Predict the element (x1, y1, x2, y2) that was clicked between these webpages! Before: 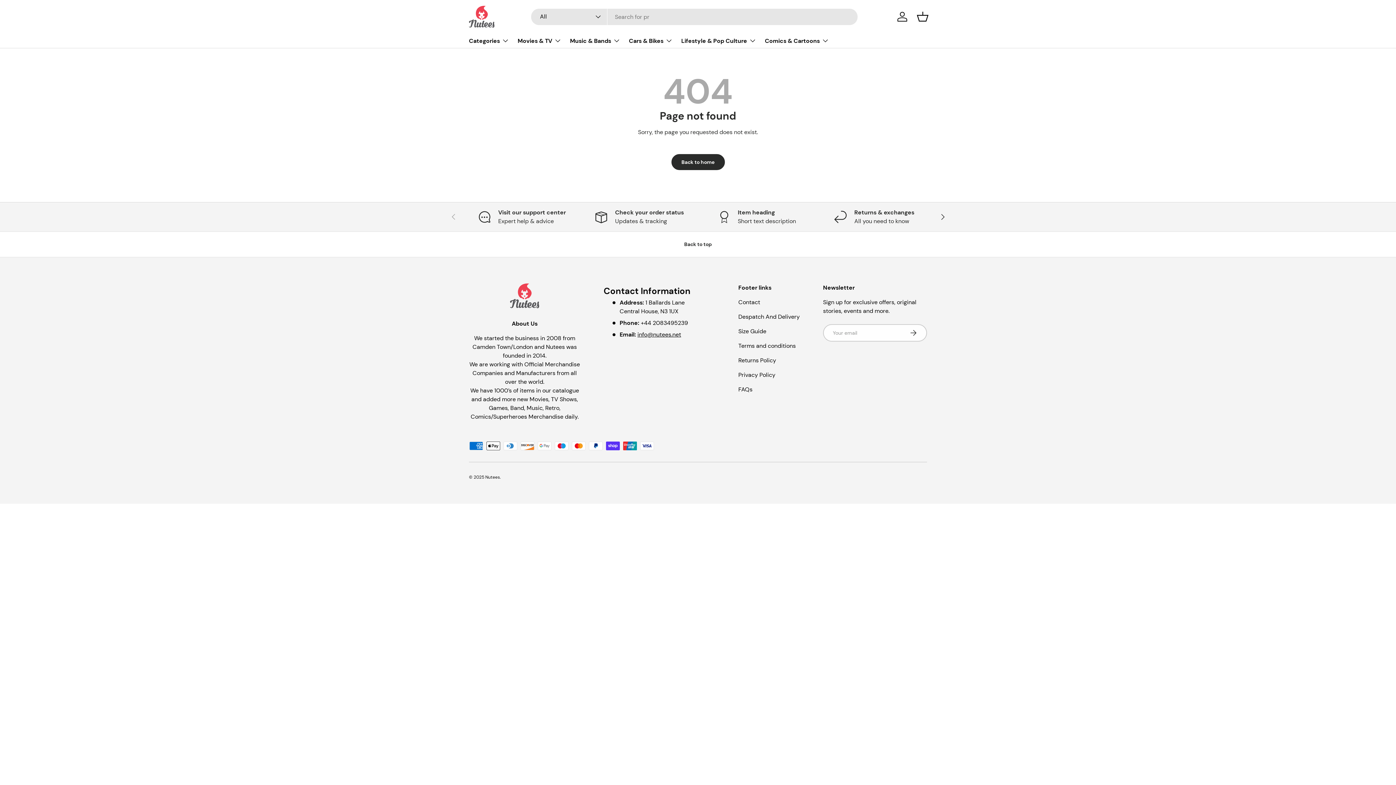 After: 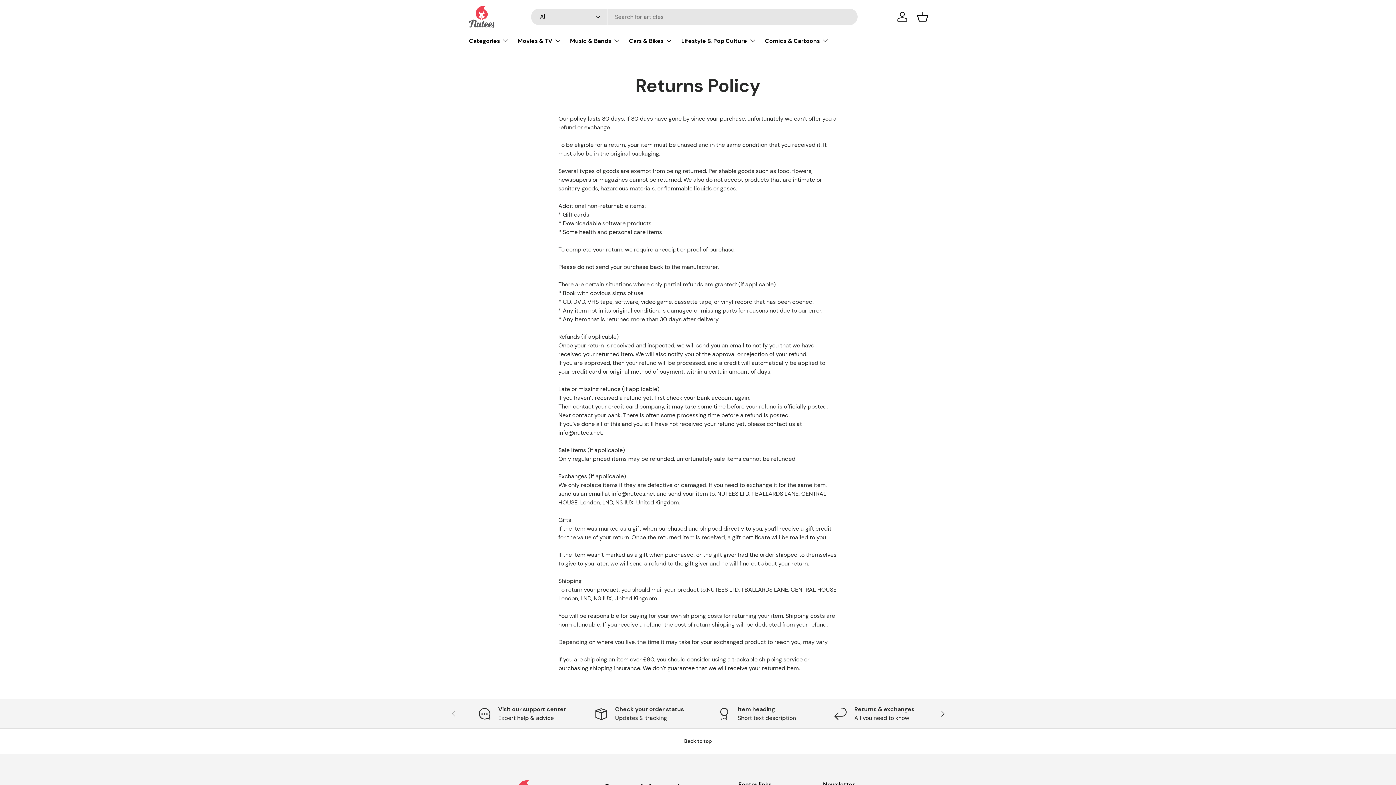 Action: bbox: (821, 208, 927, 225) label: Returns & exchanges

All you need to know